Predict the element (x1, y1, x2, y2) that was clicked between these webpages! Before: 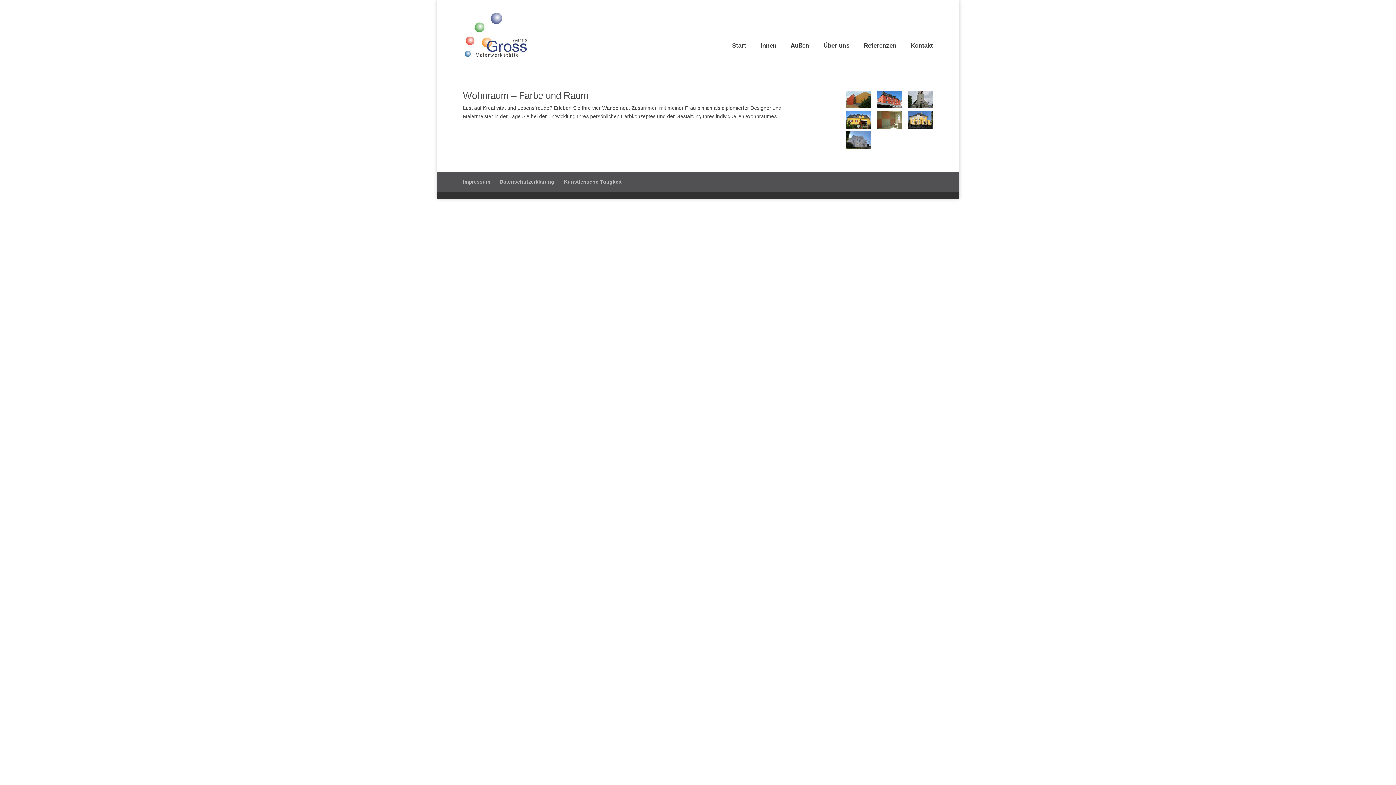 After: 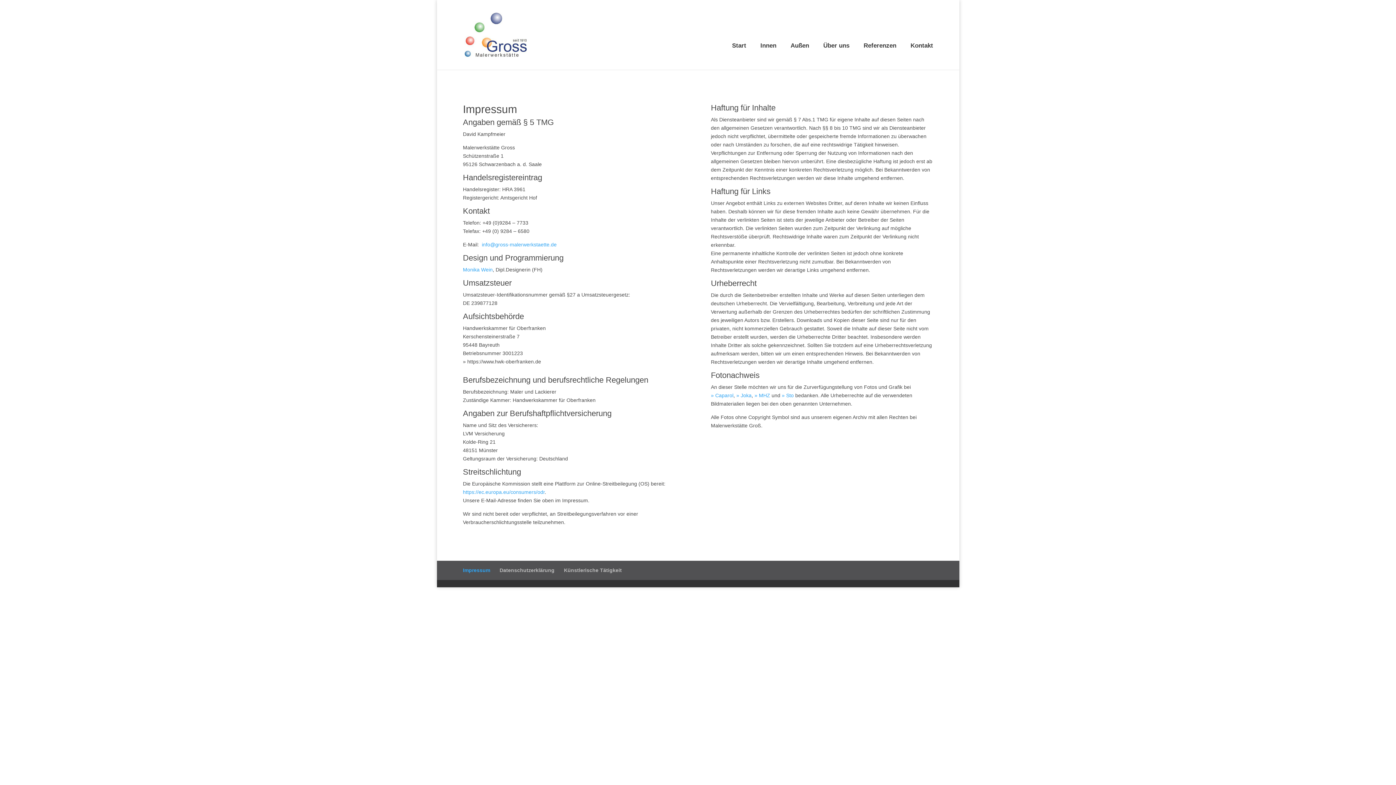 Action: label: Impressum bbox: (463, 178, 490, 184)